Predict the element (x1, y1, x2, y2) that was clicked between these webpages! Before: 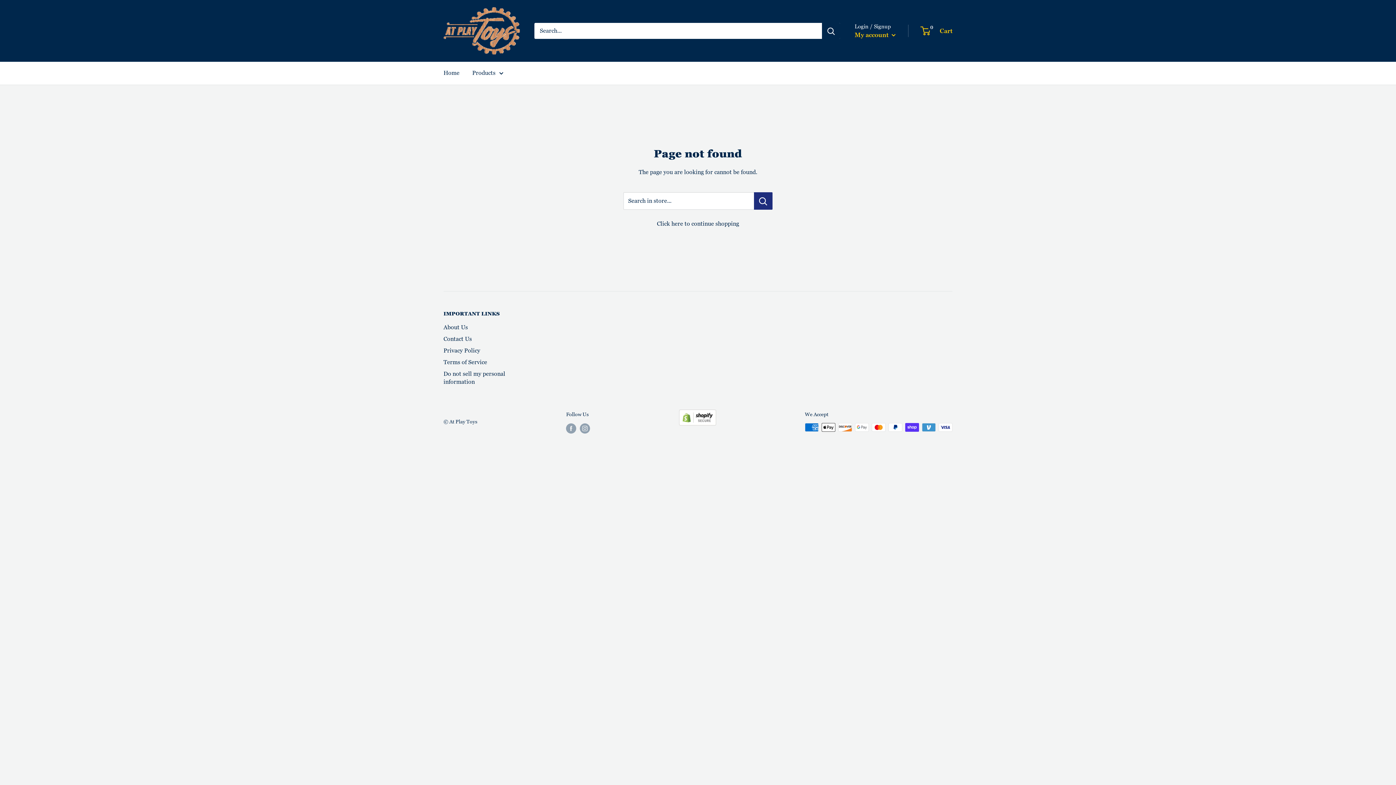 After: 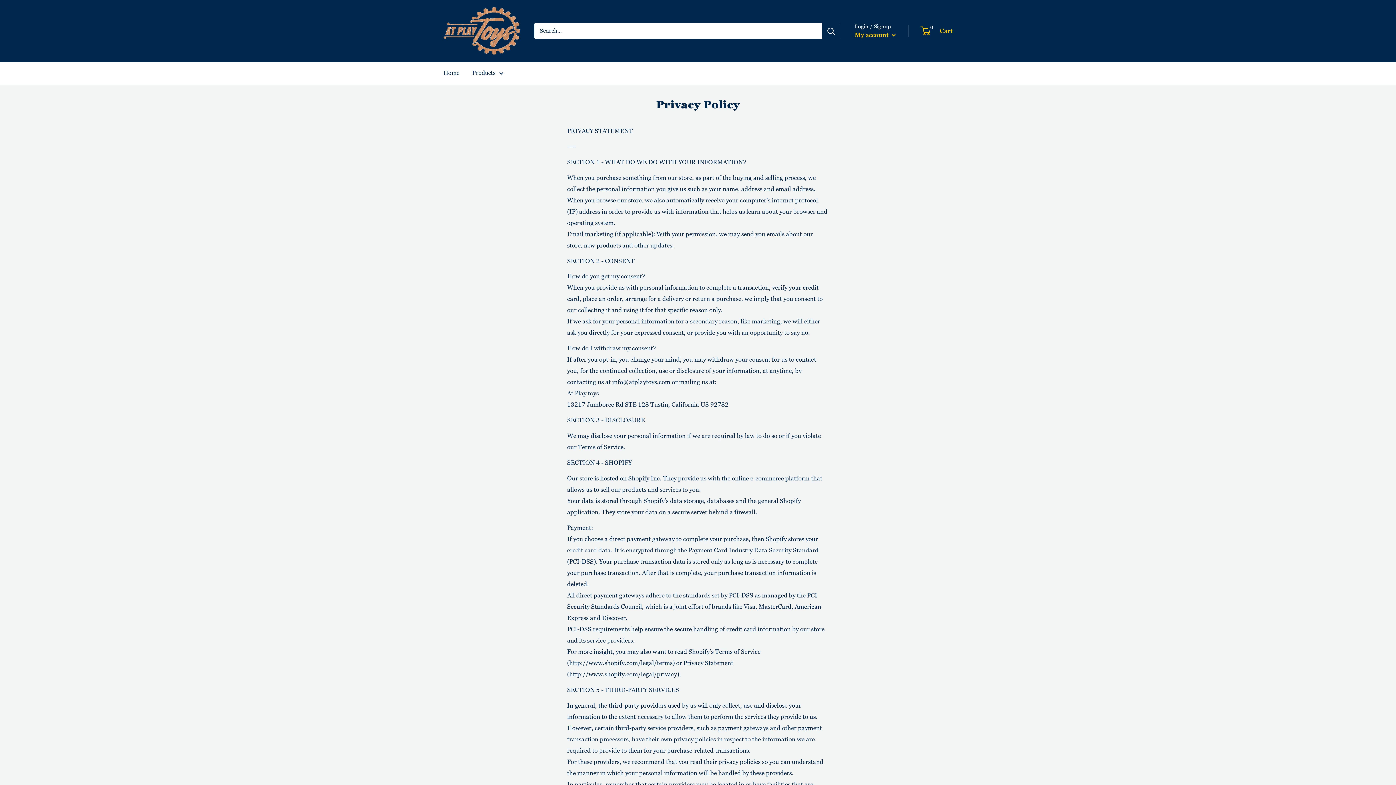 Action: label: Privacy Policy bbox: (443, 345, 527, 356)